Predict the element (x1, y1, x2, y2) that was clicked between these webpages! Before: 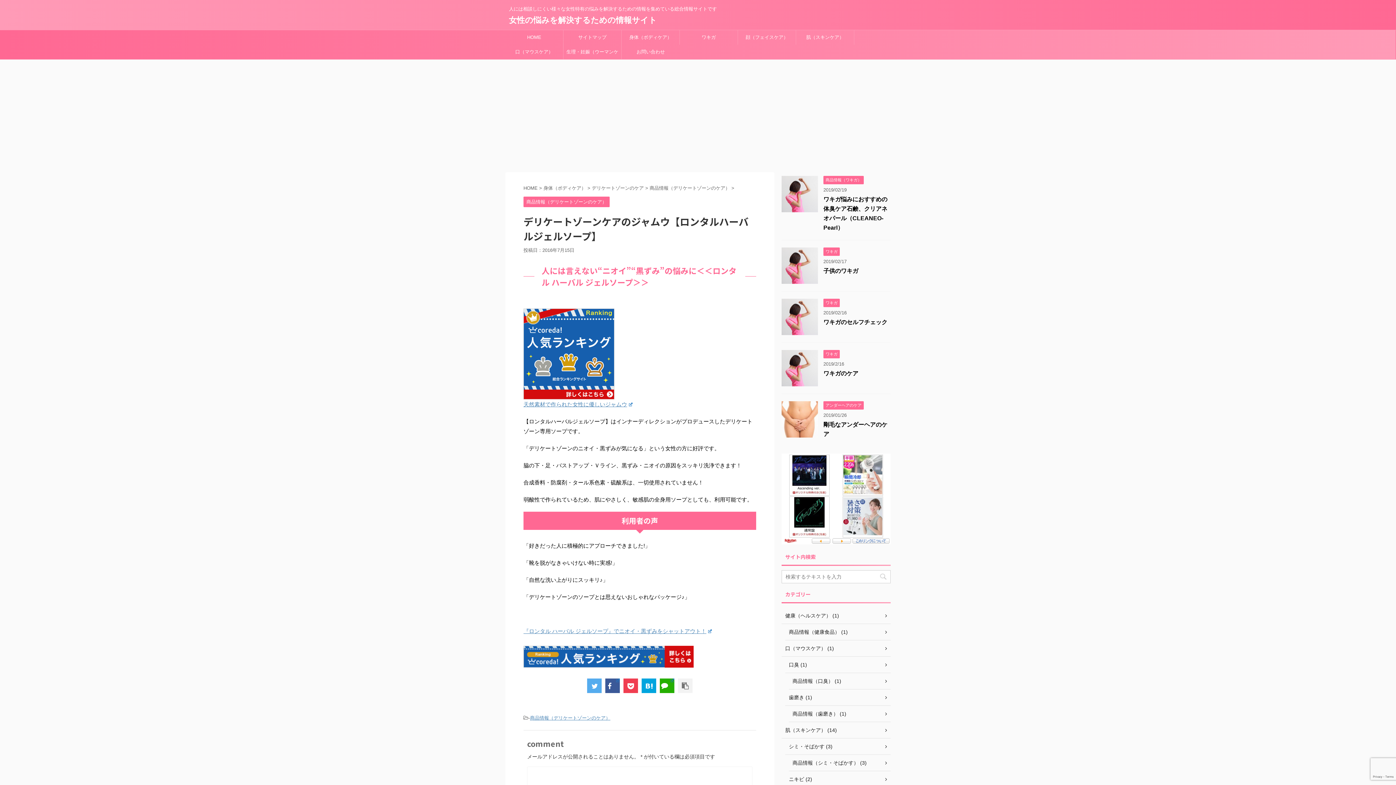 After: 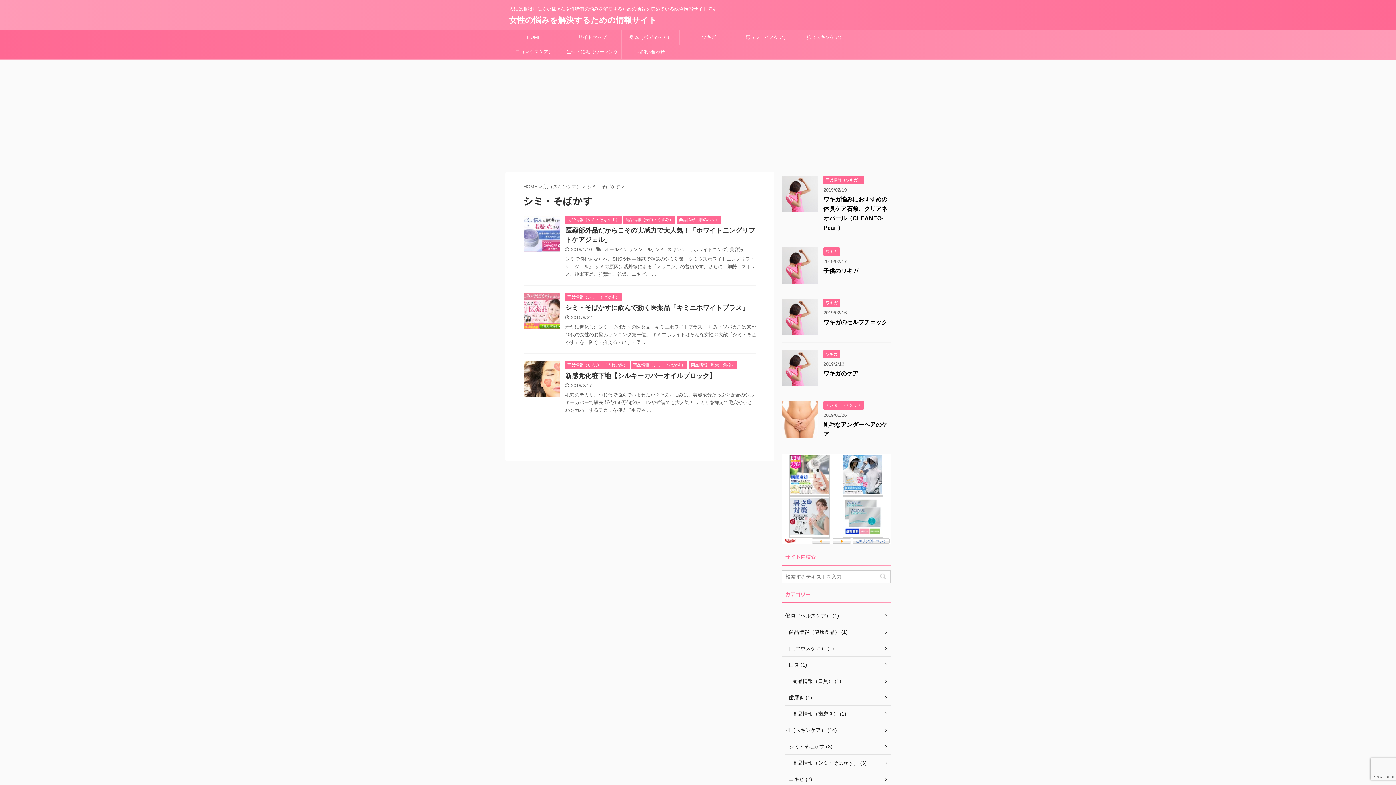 Action: label: シミ・そばかす (3) bbox: (785, 738, 890, 755)